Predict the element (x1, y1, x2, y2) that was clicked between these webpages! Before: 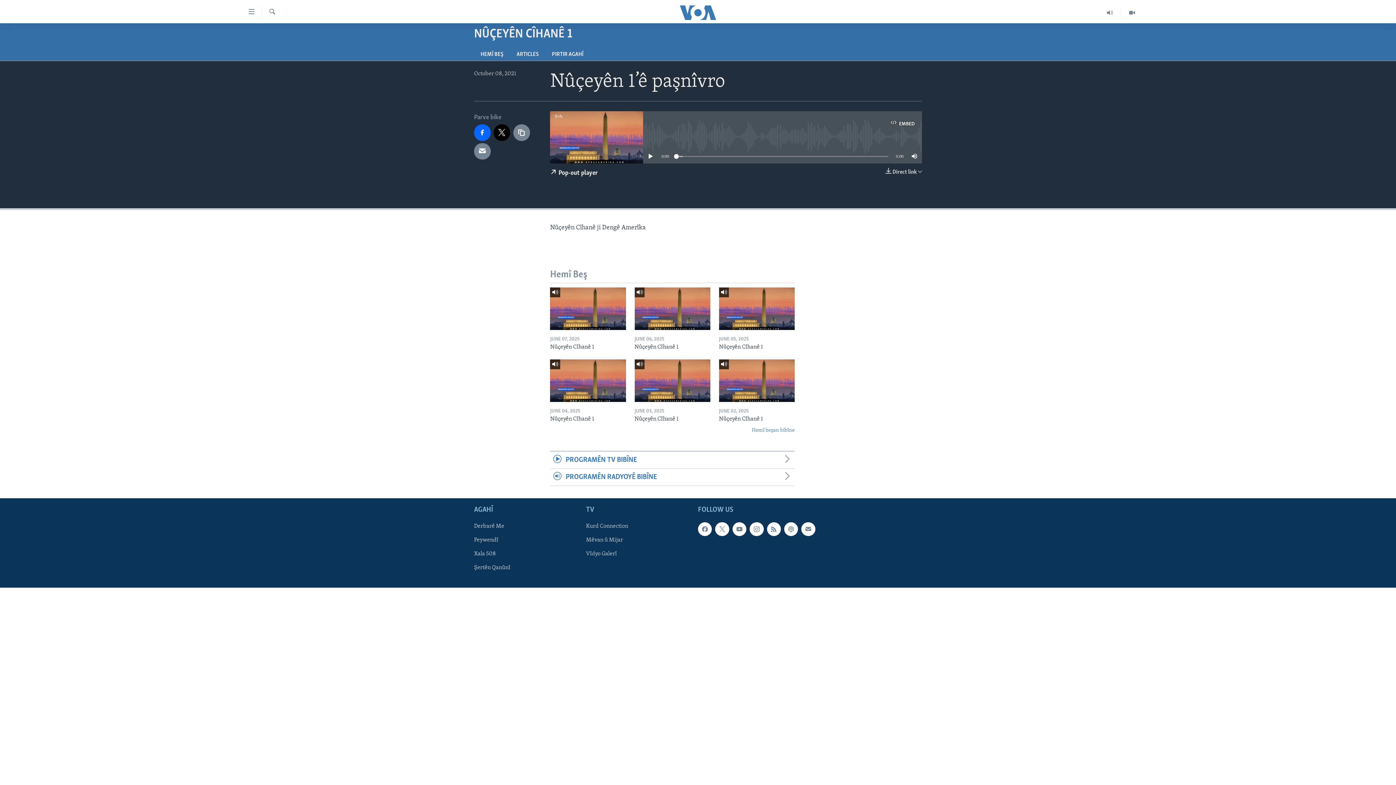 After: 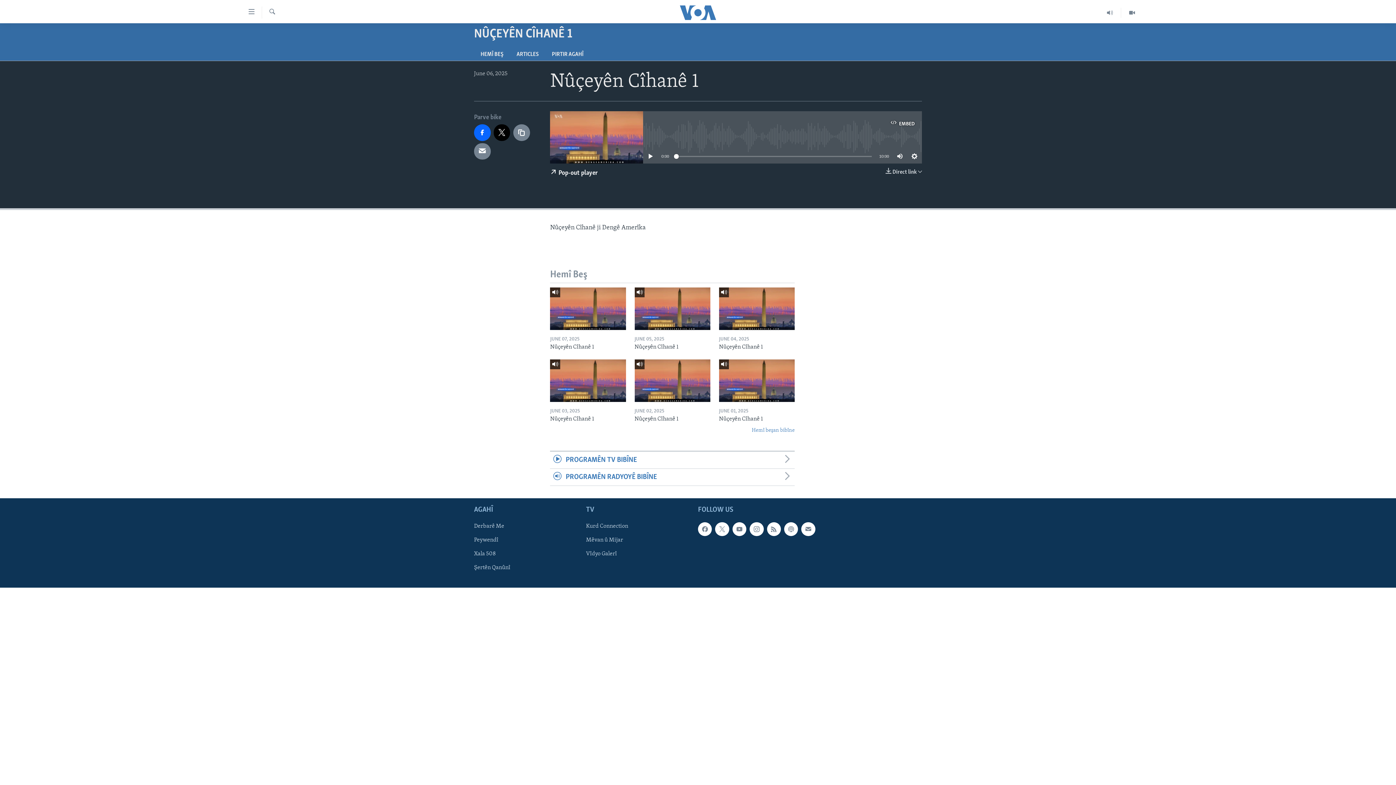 Action: bbox: (634, 343, 710, 355) label: Nûçeyên Cîhanê 1